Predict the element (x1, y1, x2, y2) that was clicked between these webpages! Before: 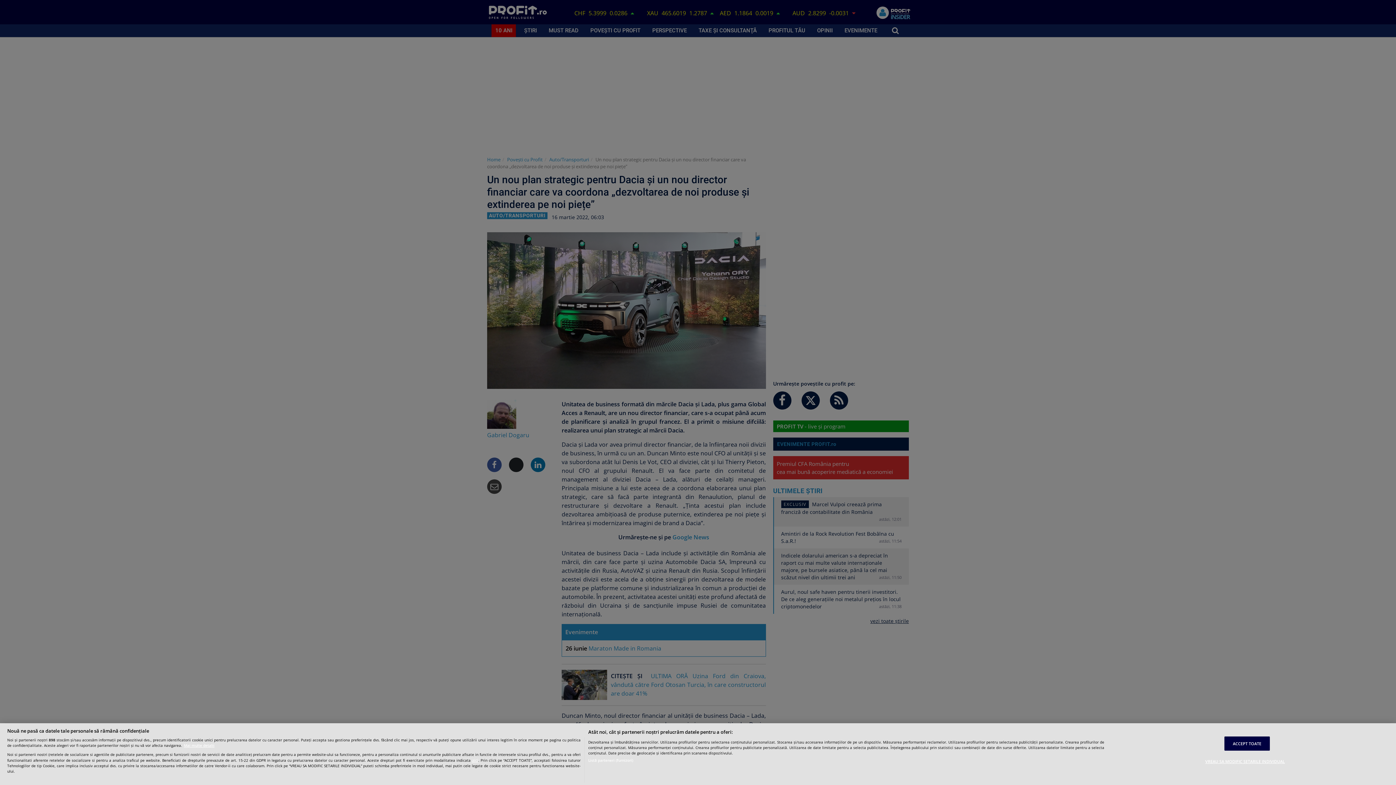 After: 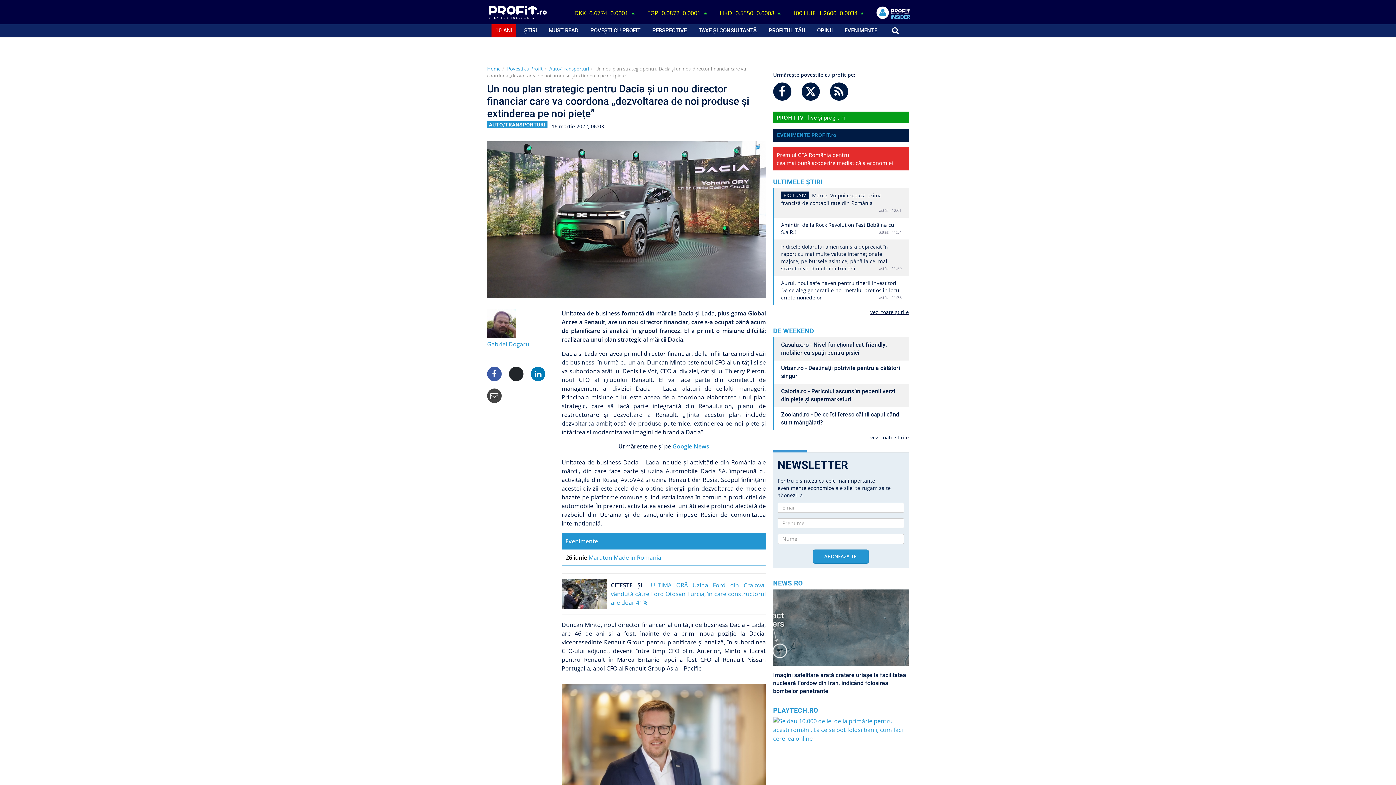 Action: label: ACCEPT TOATE bbox: (1224, 736, 1270, 751)